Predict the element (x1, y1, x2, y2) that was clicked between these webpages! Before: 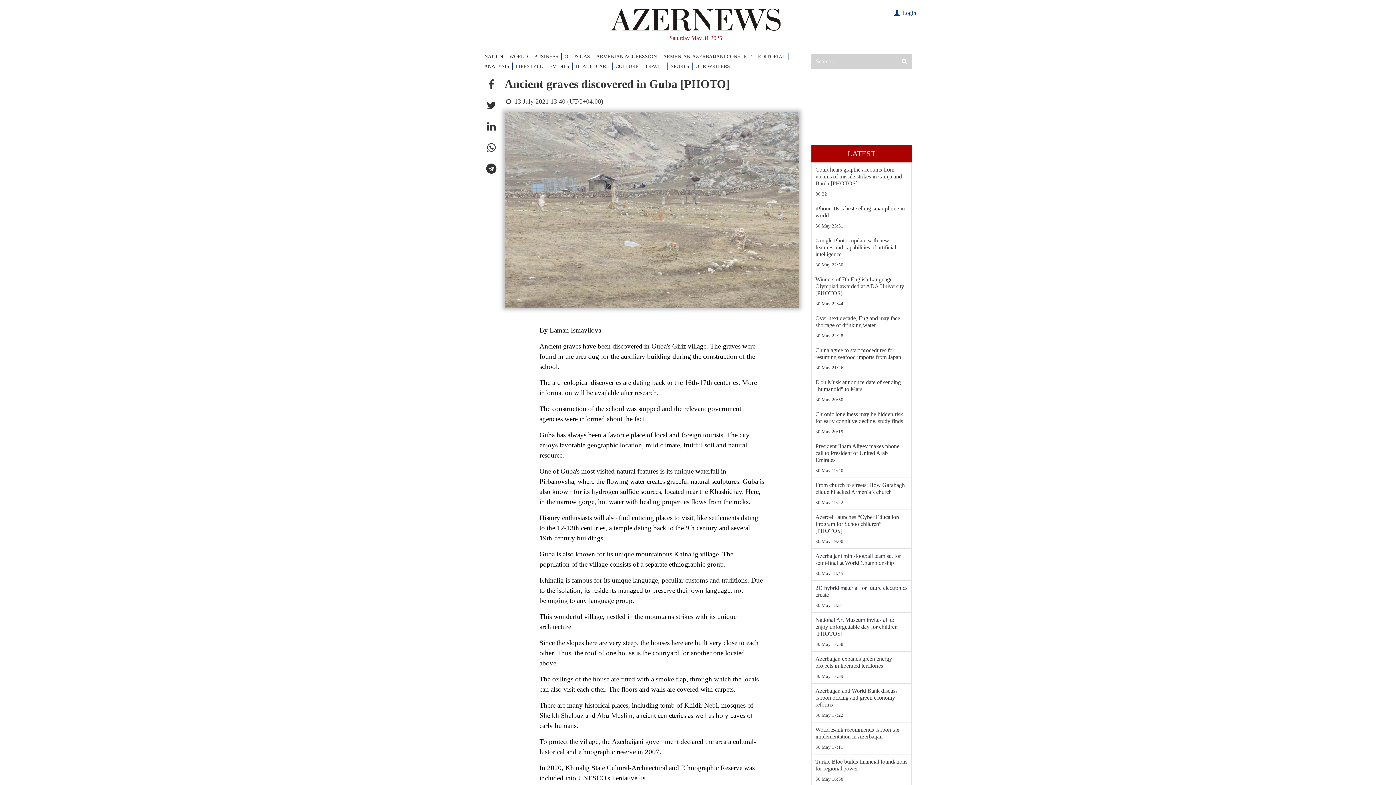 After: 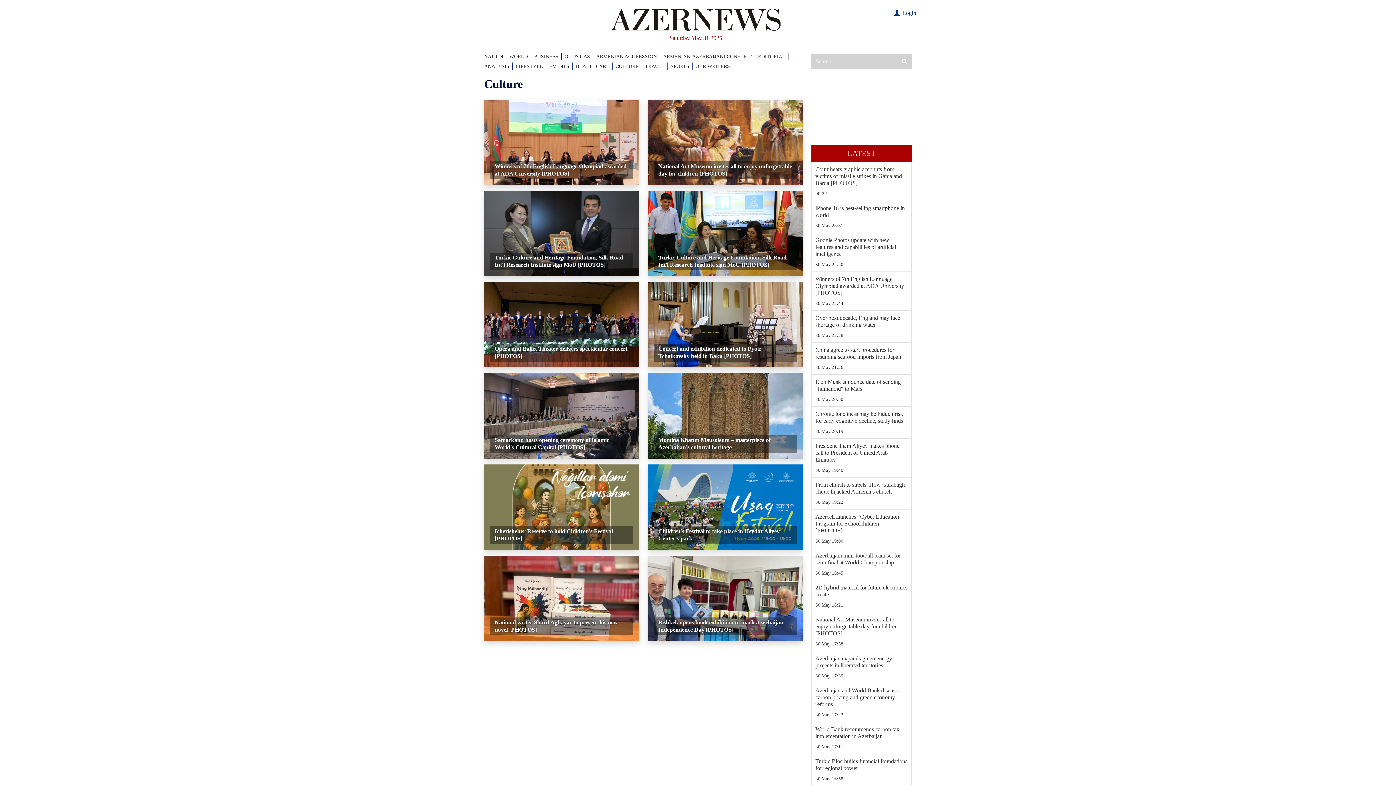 Action: label: 30 May 22:44 bbox: (815, 300, 908, 306)